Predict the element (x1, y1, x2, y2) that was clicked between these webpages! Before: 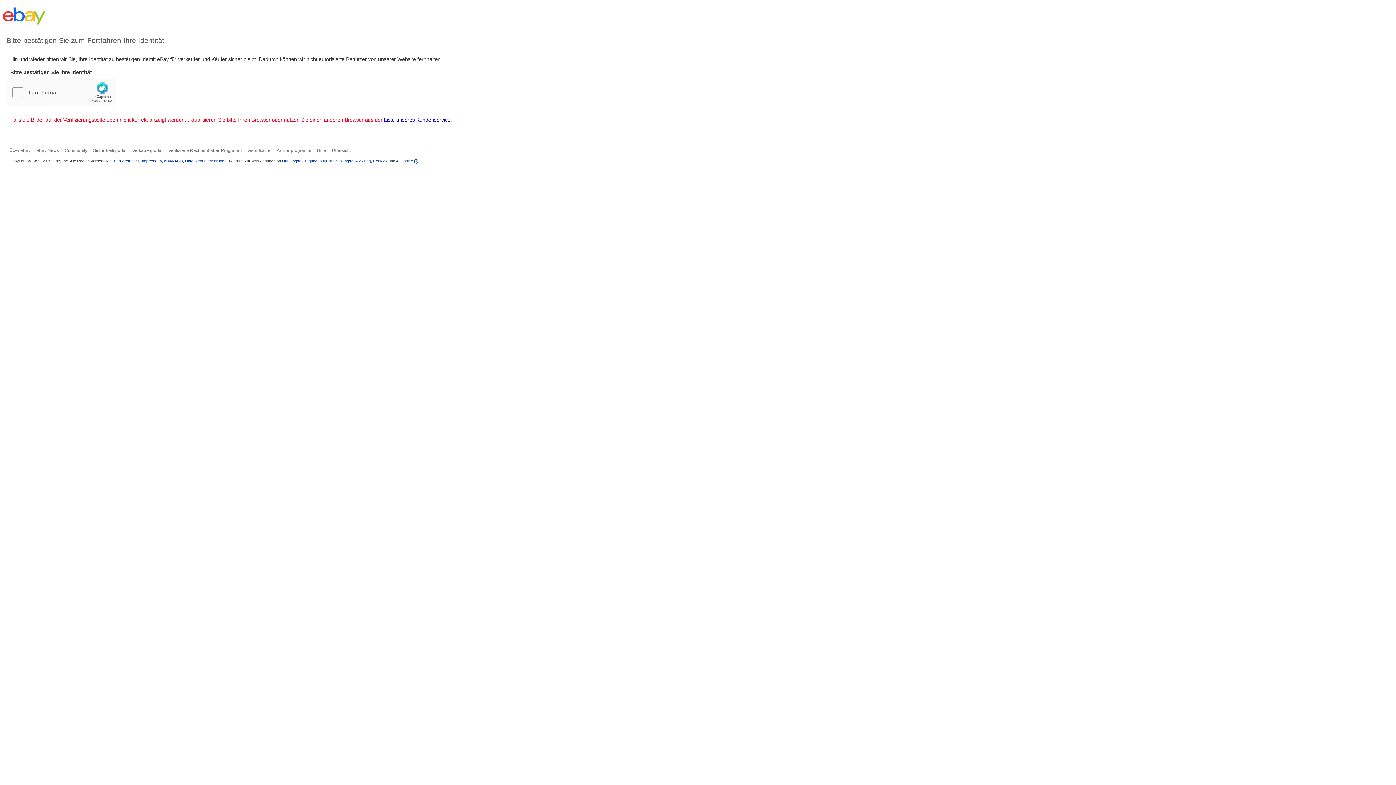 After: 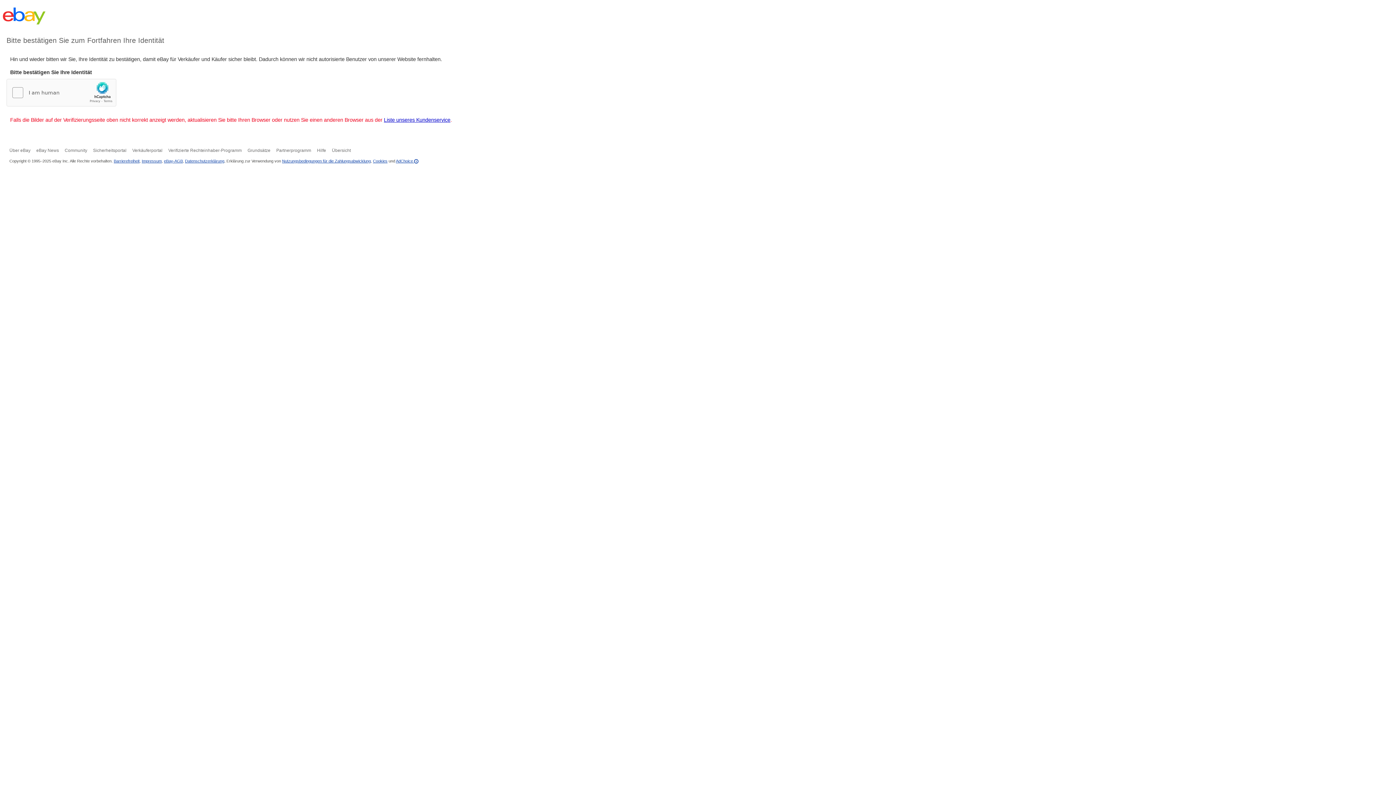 Action: label: eBay-AGB bbox: (164, 158, 182, 163)